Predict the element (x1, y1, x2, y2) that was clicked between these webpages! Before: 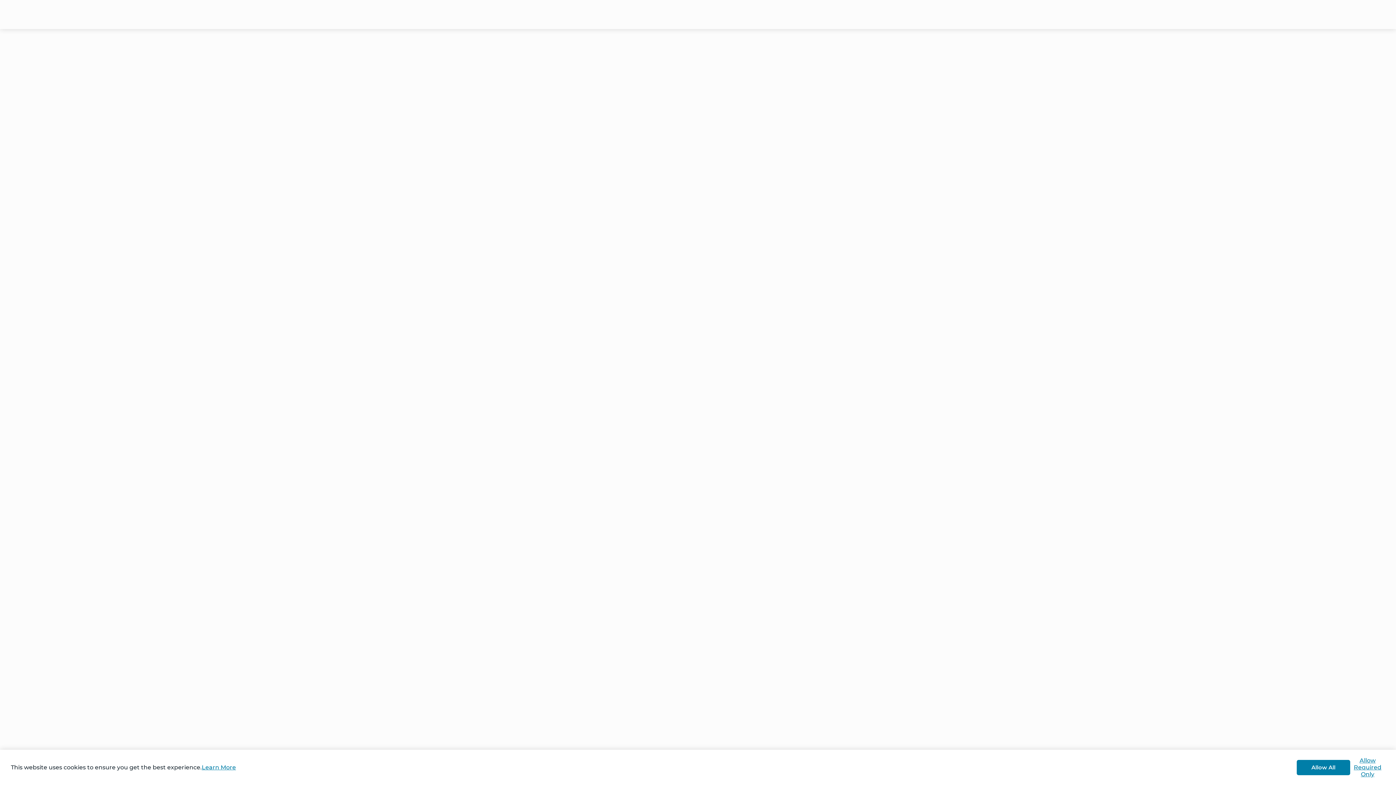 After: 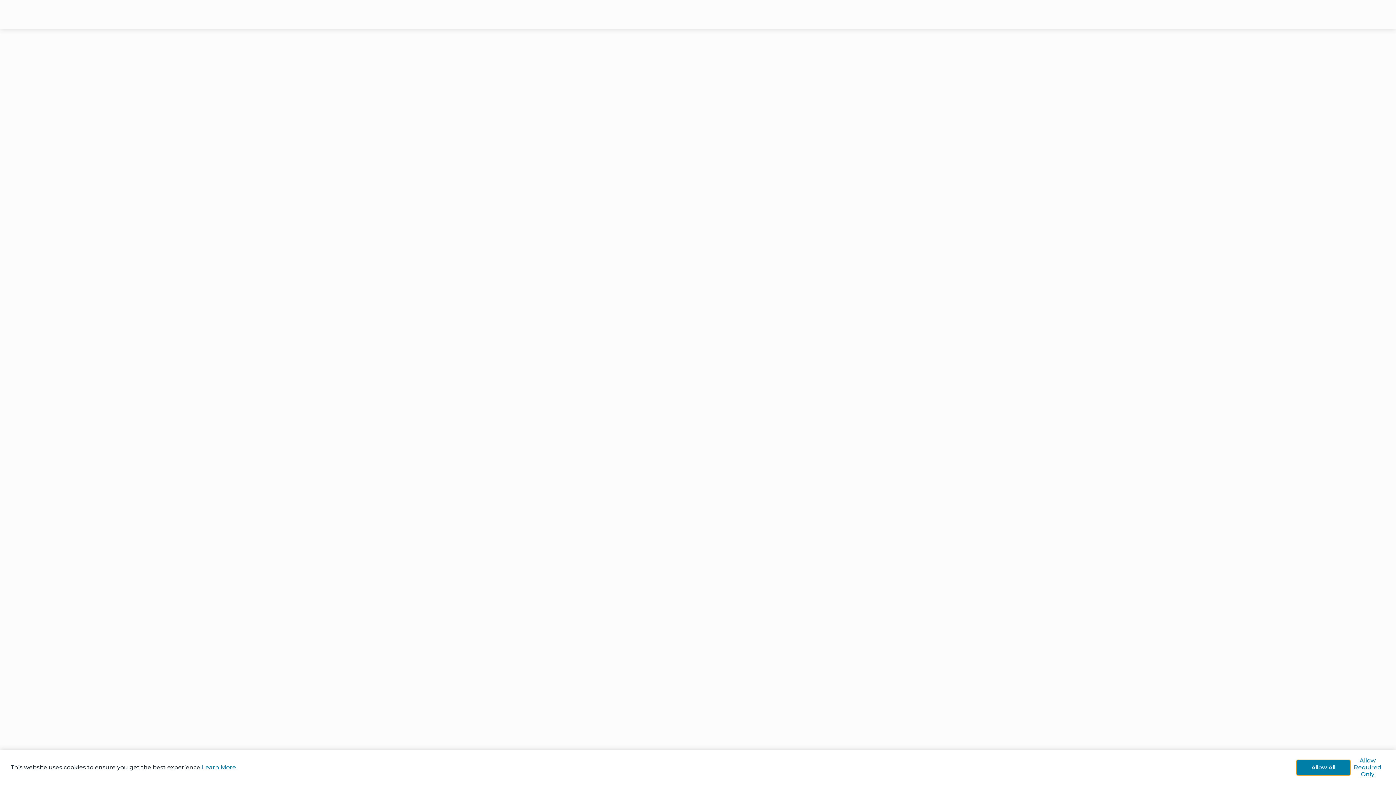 Action: label: Allow All bbox: (1297, 760, 1350, 775)